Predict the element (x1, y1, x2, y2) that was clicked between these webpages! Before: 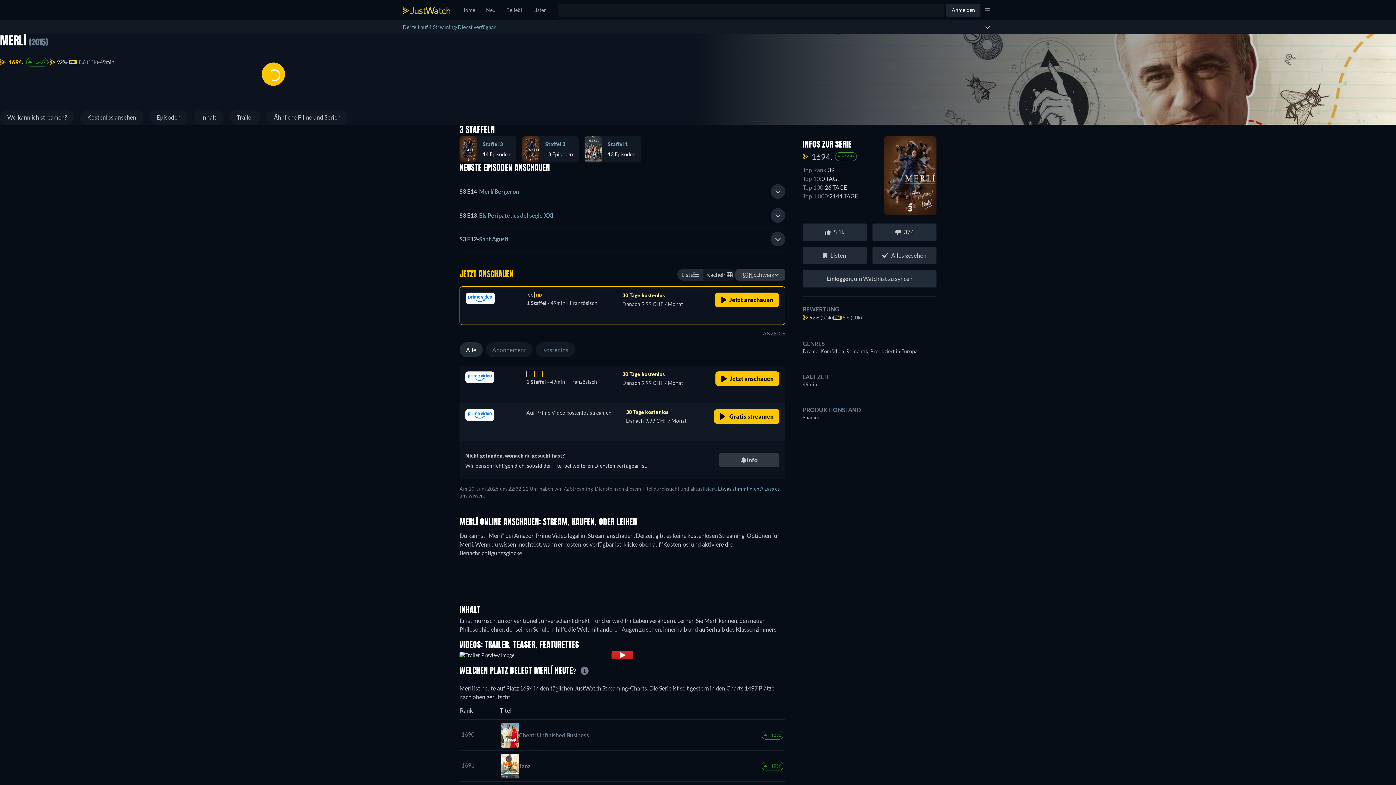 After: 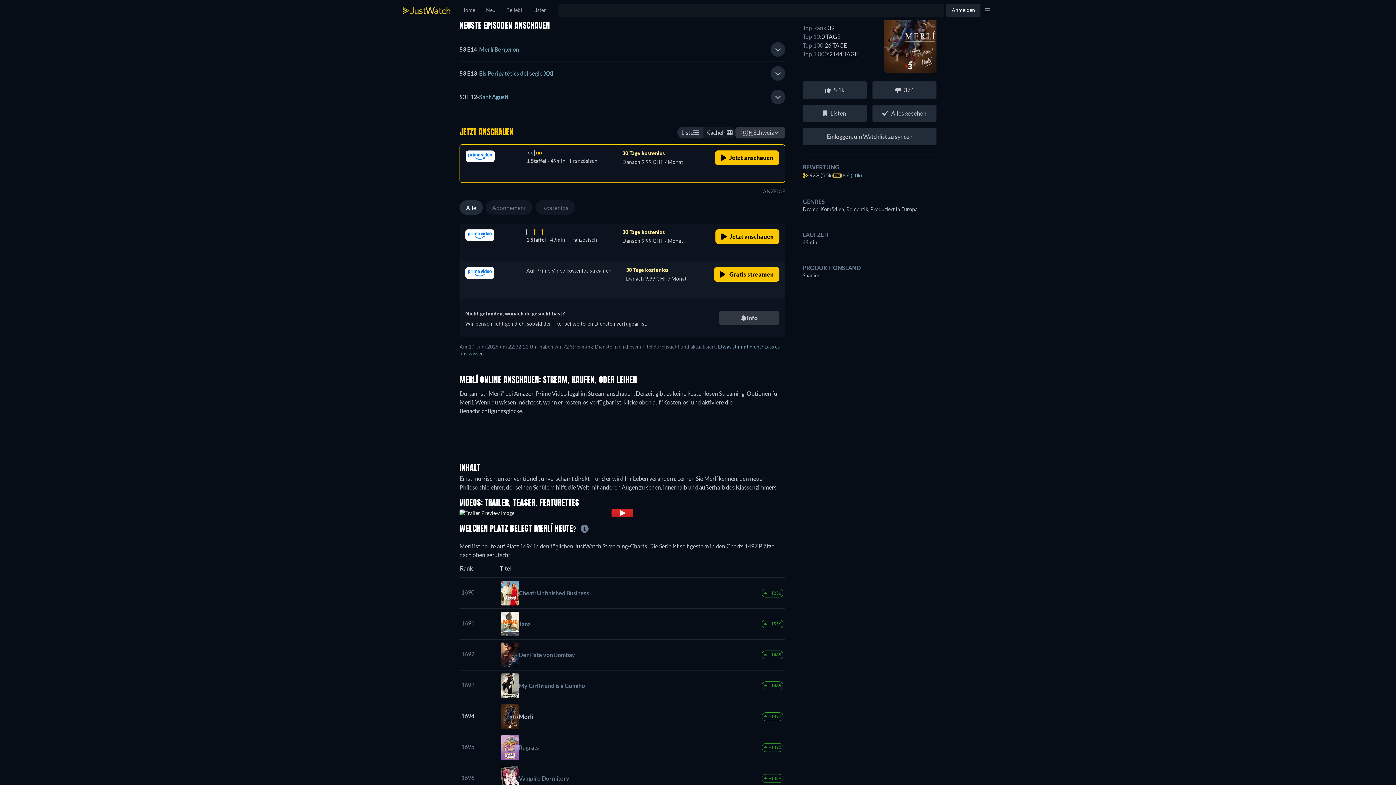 Action: label: Episoden bbox: (149, 110, 188, 124)